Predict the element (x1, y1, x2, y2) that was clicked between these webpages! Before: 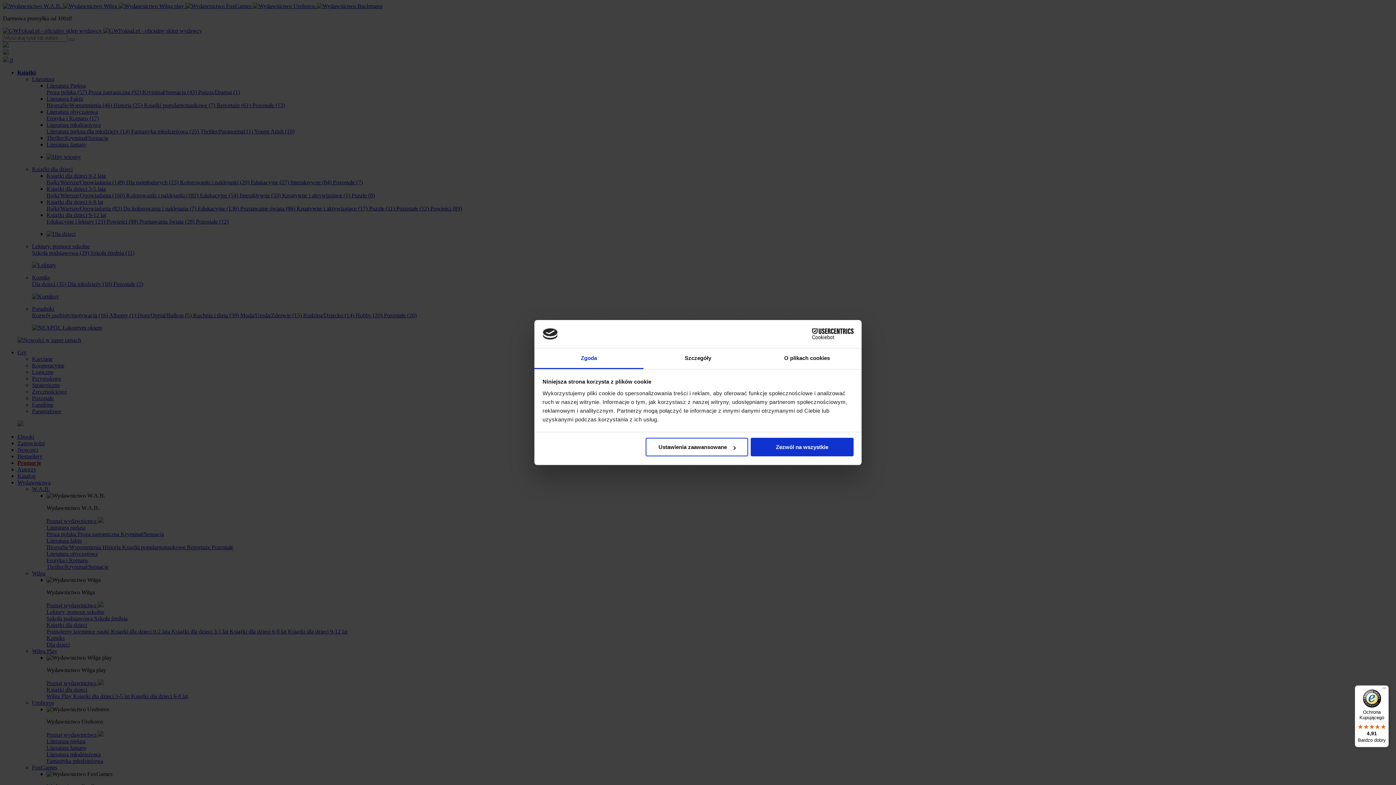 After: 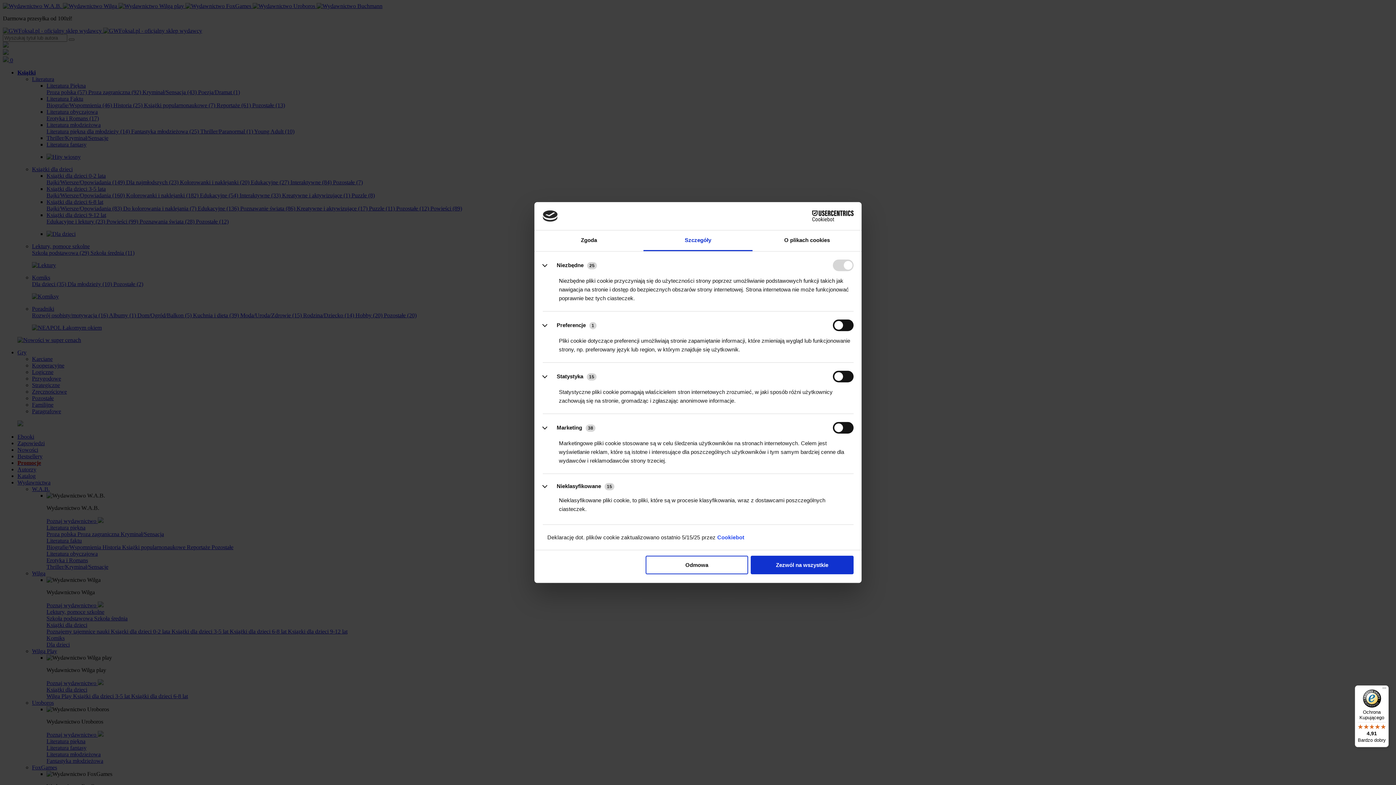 Action: label: Szczegóły bbox: (643, 348, 752, 369)